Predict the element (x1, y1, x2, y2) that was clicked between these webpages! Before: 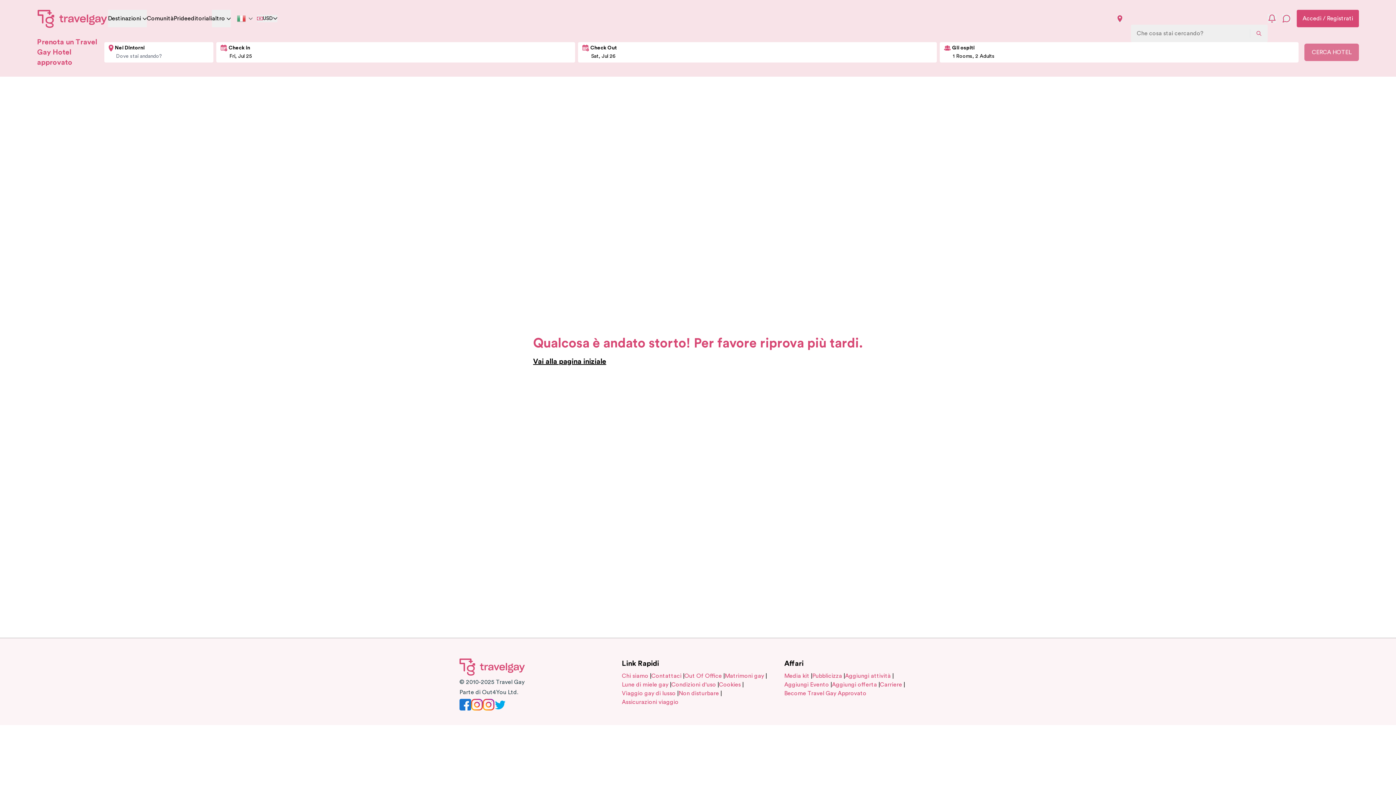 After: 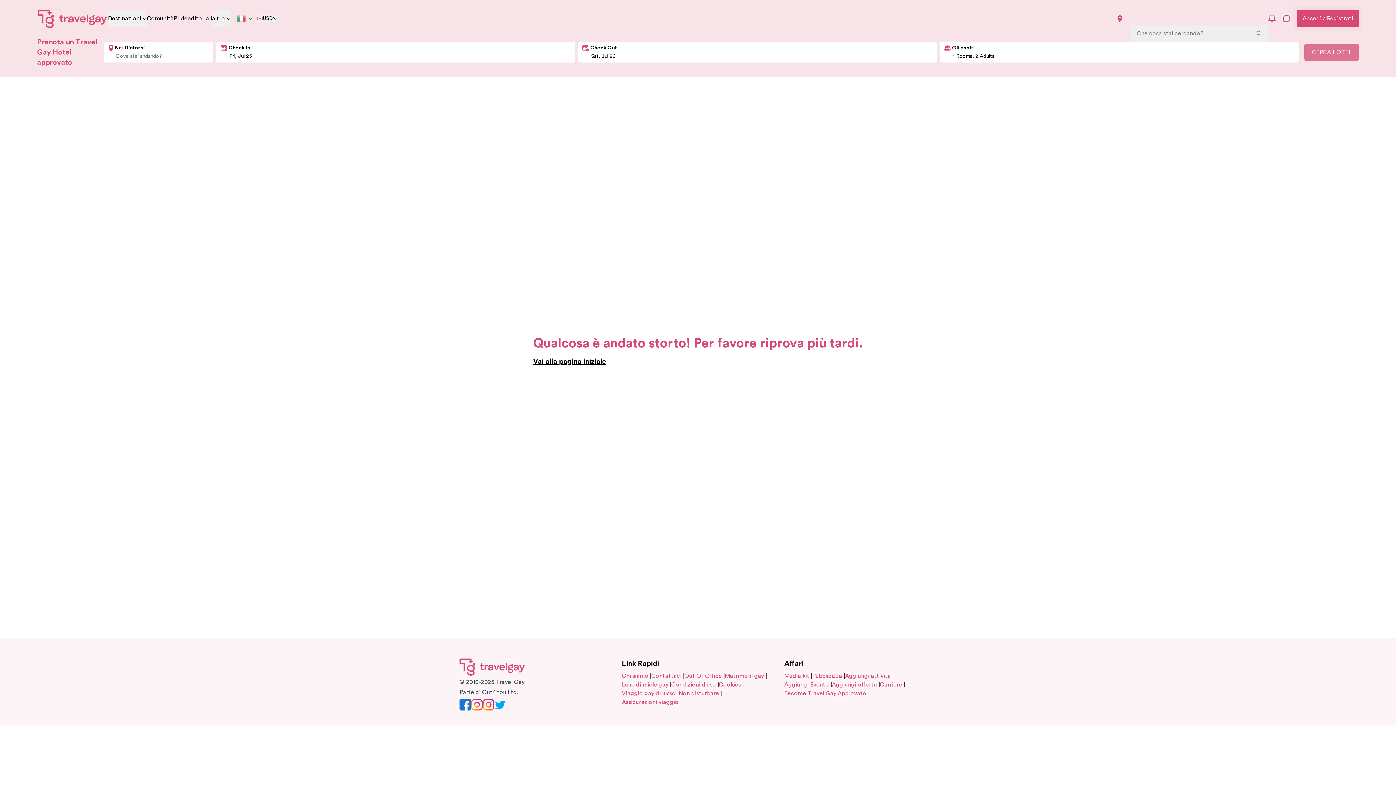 Action: bbox: (880, 682, 905, 688) label: Carriere |